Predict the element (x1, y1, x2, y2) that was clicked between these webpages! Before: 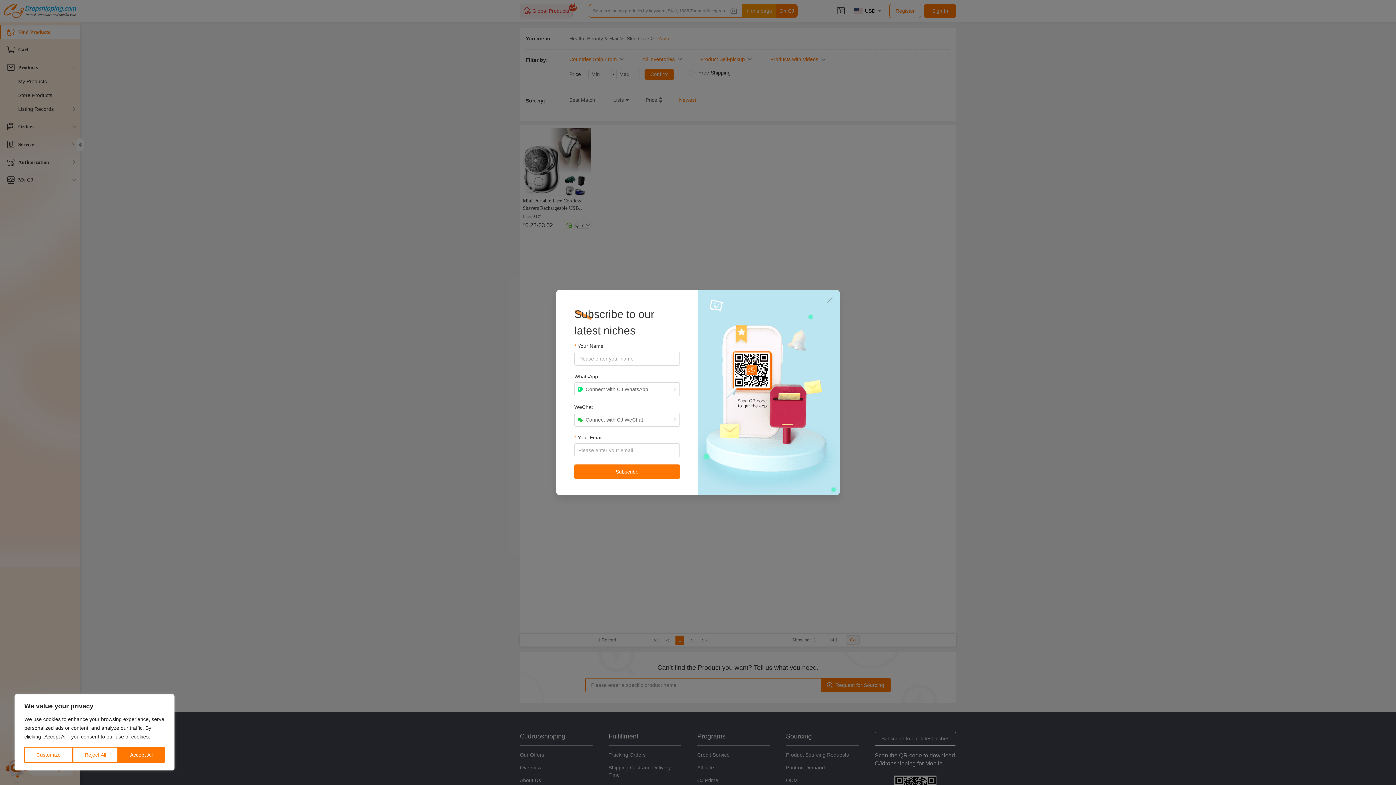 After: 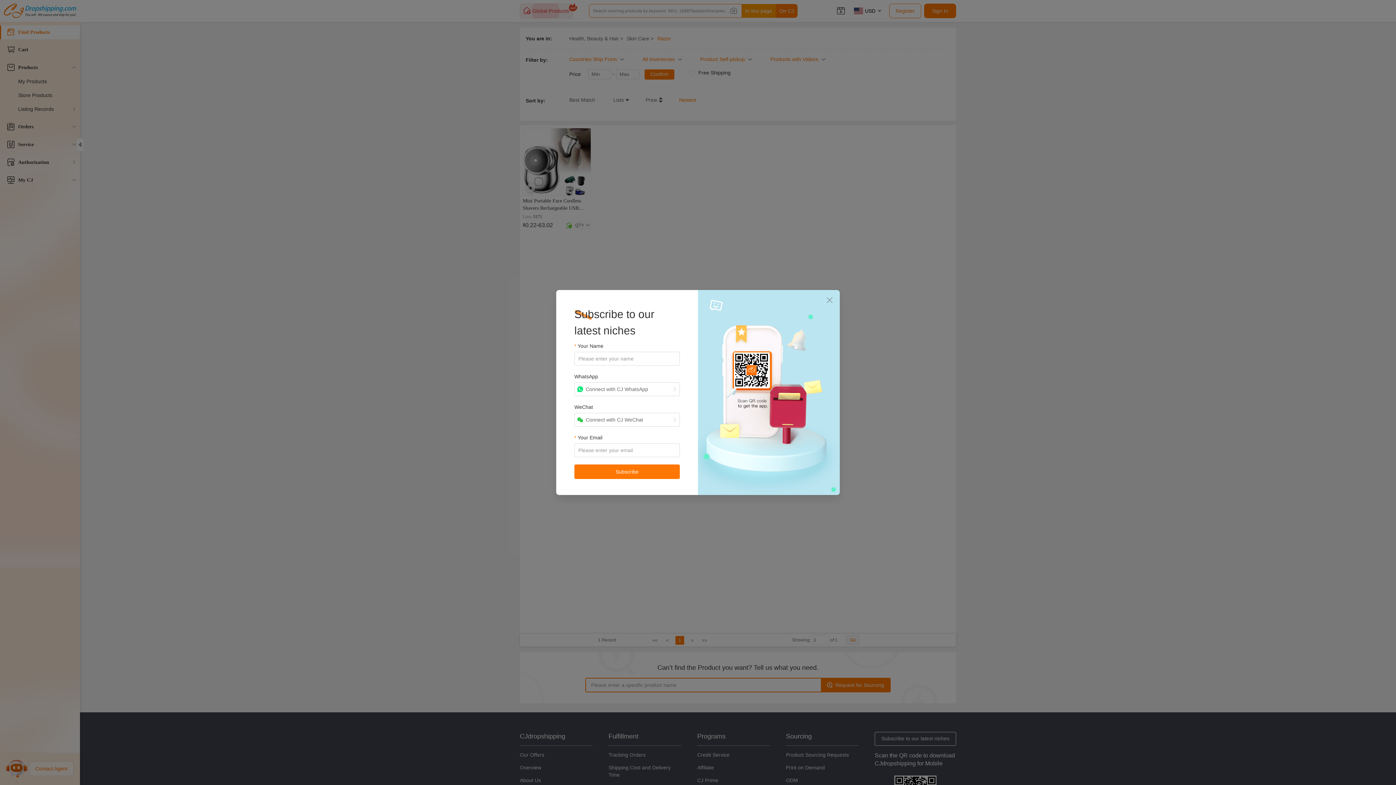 Action: label: Accept All bbox: (118, 747, 164, 763)